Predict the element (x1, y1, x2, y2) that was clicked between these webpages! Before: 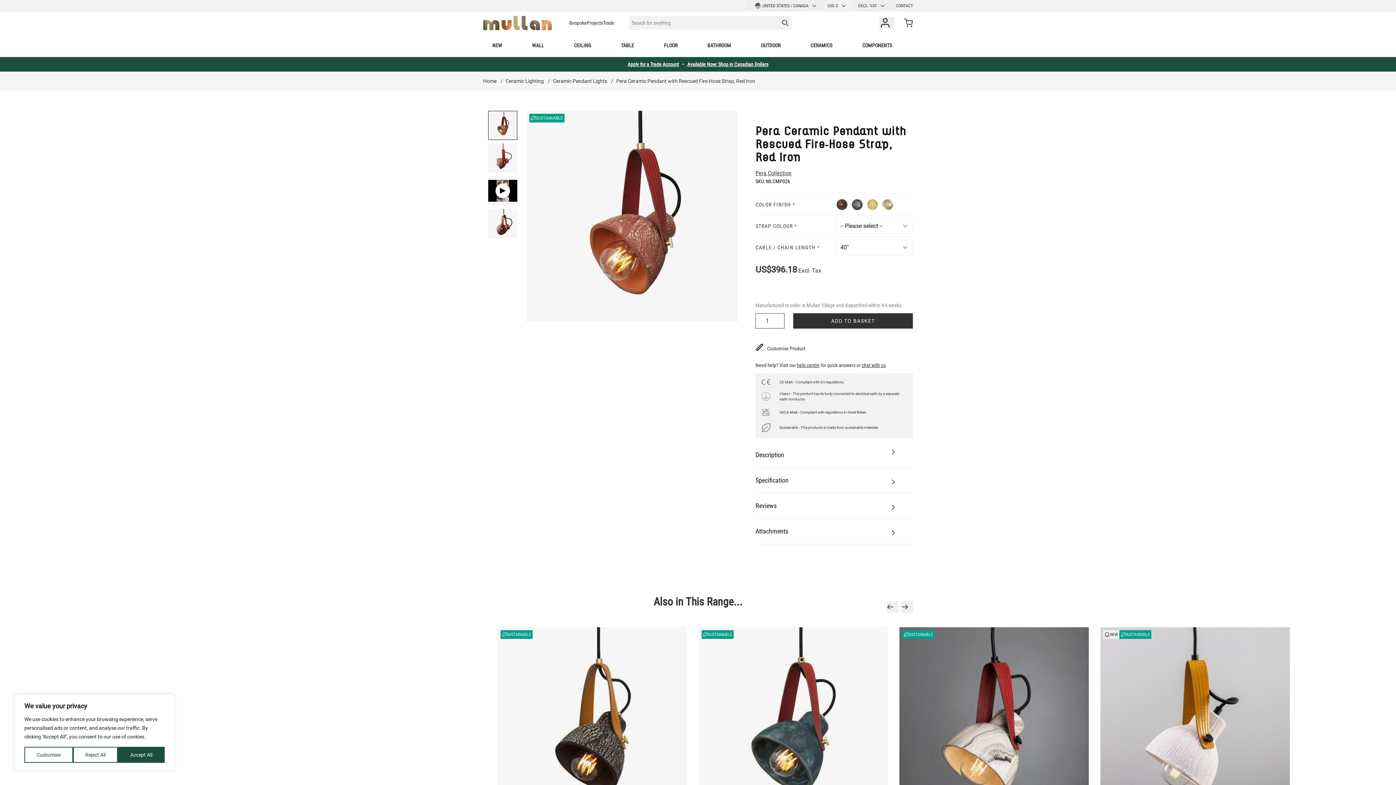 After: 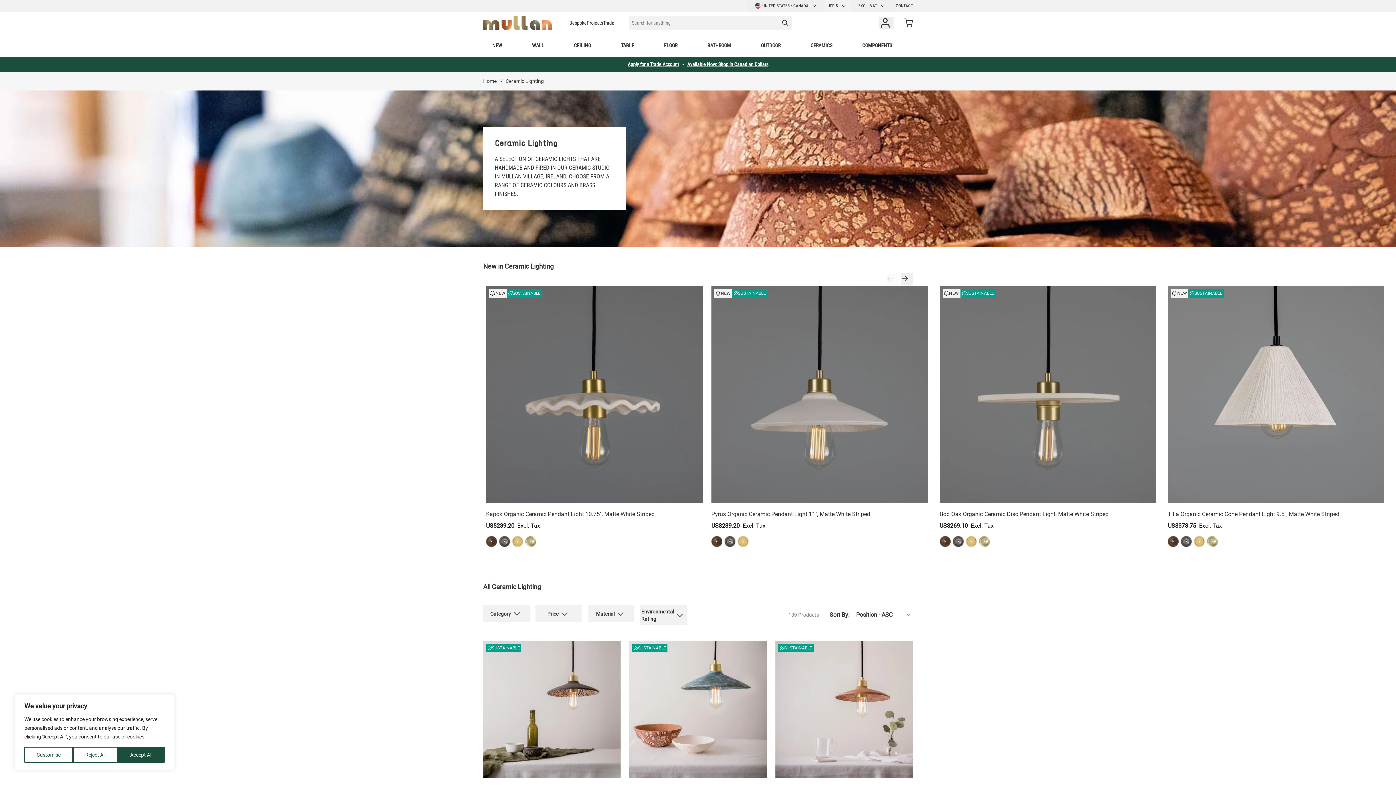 Action: bbox: (505, 78, 544, 83) label: Ceramic Lighting